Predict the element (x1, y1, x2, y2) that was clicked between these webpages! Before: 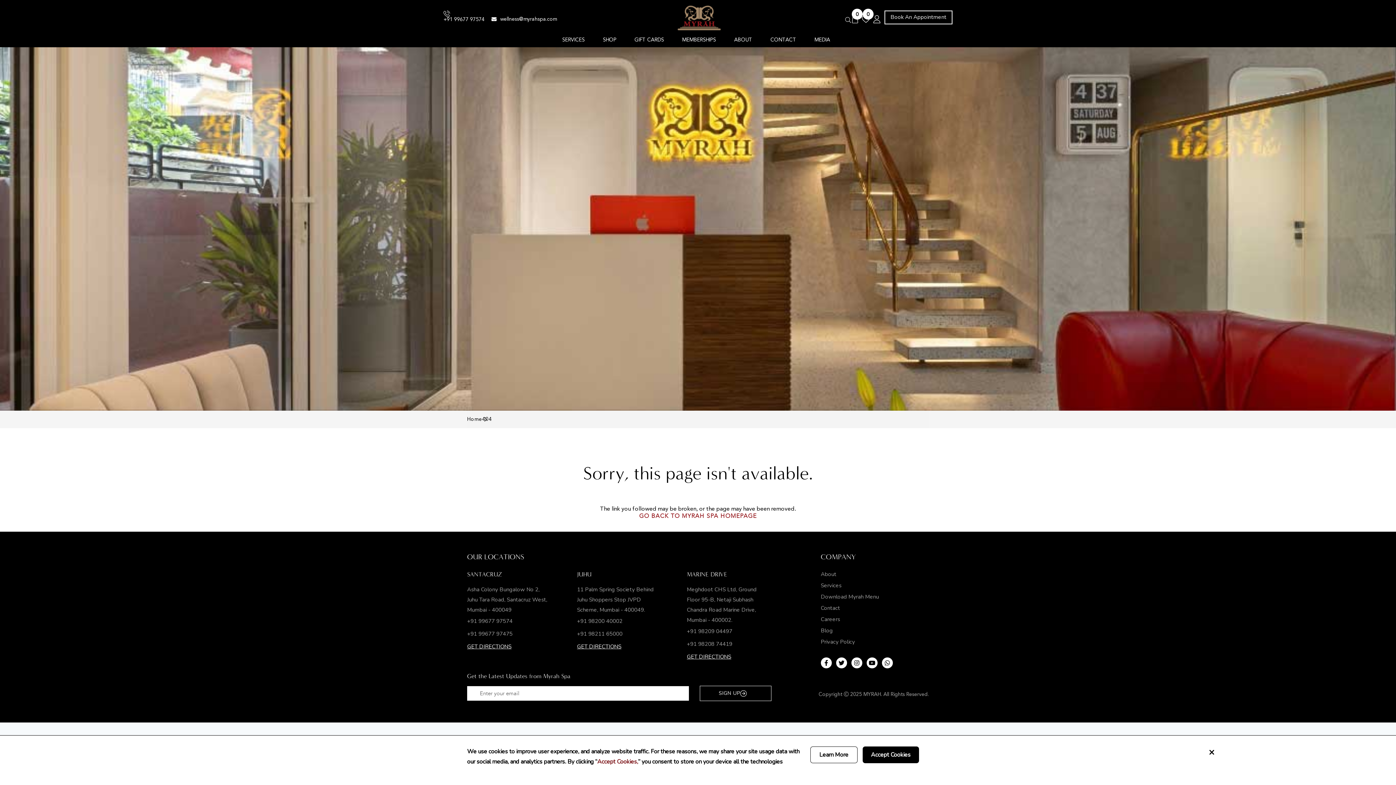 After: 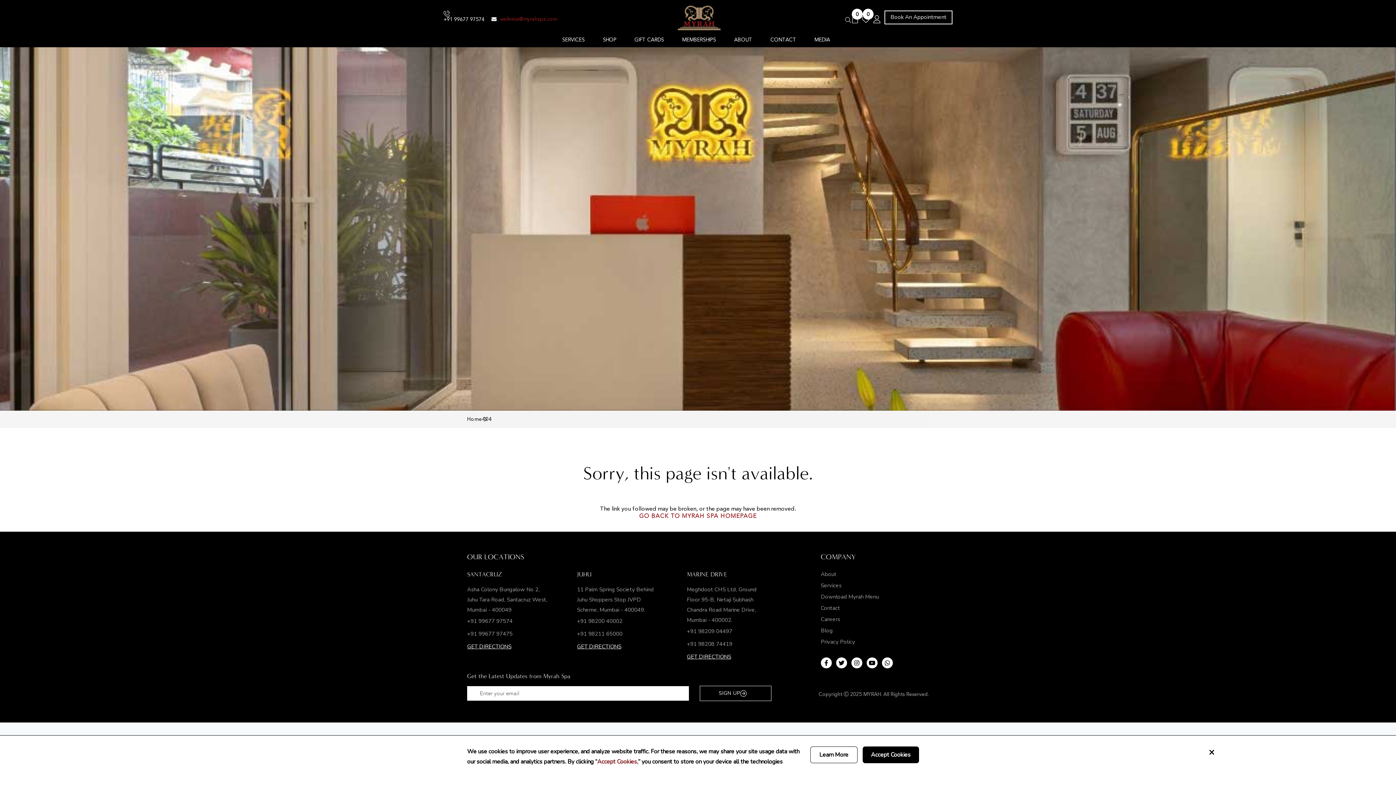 Action: label: wellness@myrahspa.com bbox: (491, 16, 557, 21)